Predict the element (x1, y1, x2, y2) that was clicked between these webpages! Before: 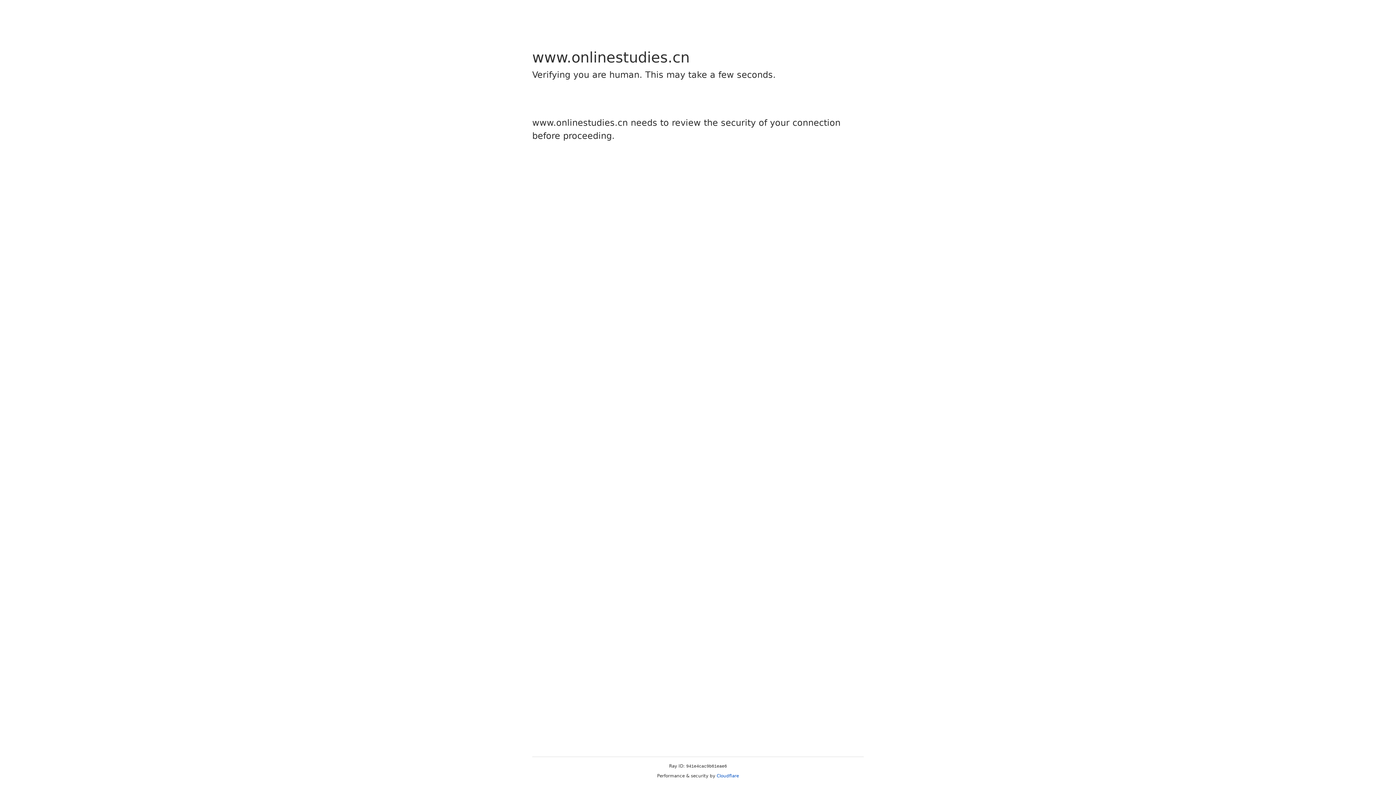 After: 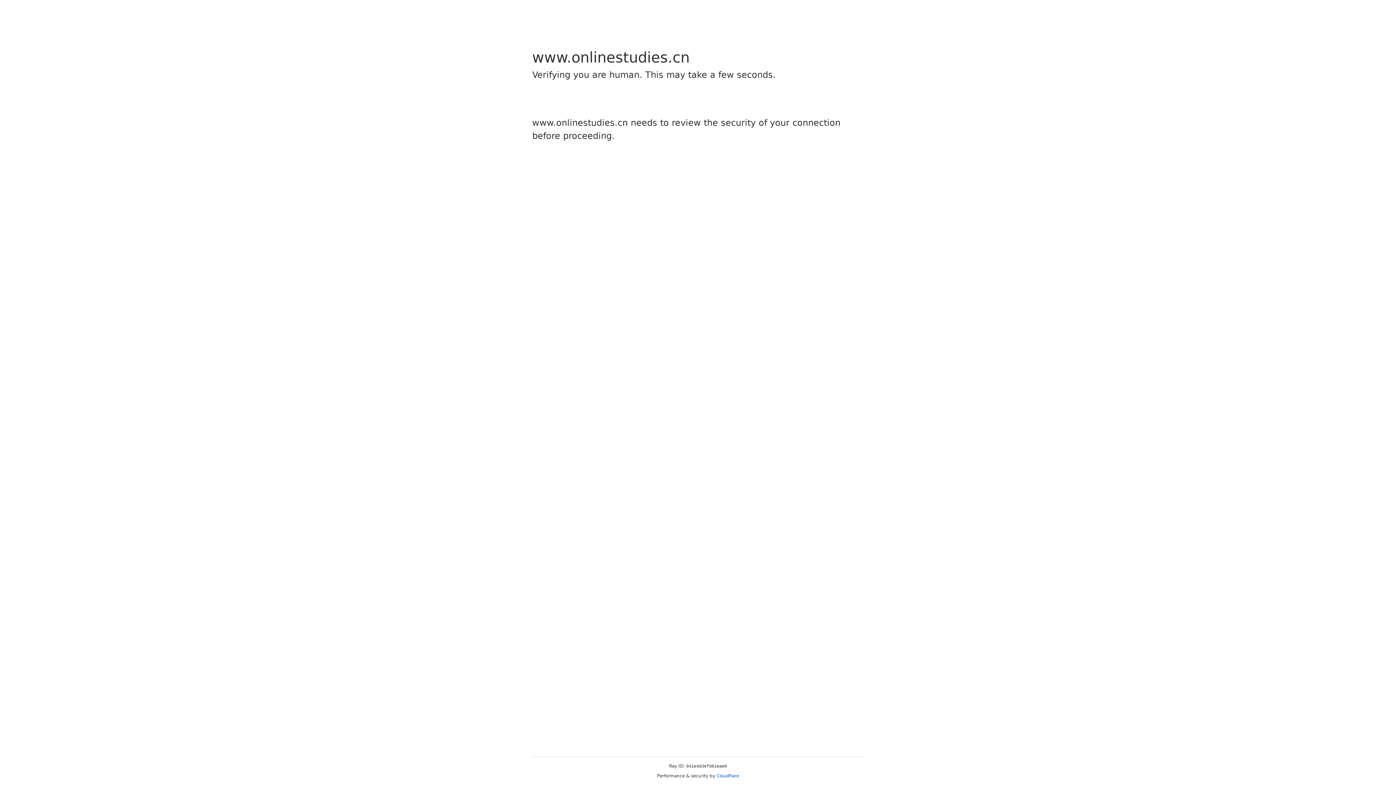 Action: bbox: (716, 773, 739, 778) label: Cloudflare